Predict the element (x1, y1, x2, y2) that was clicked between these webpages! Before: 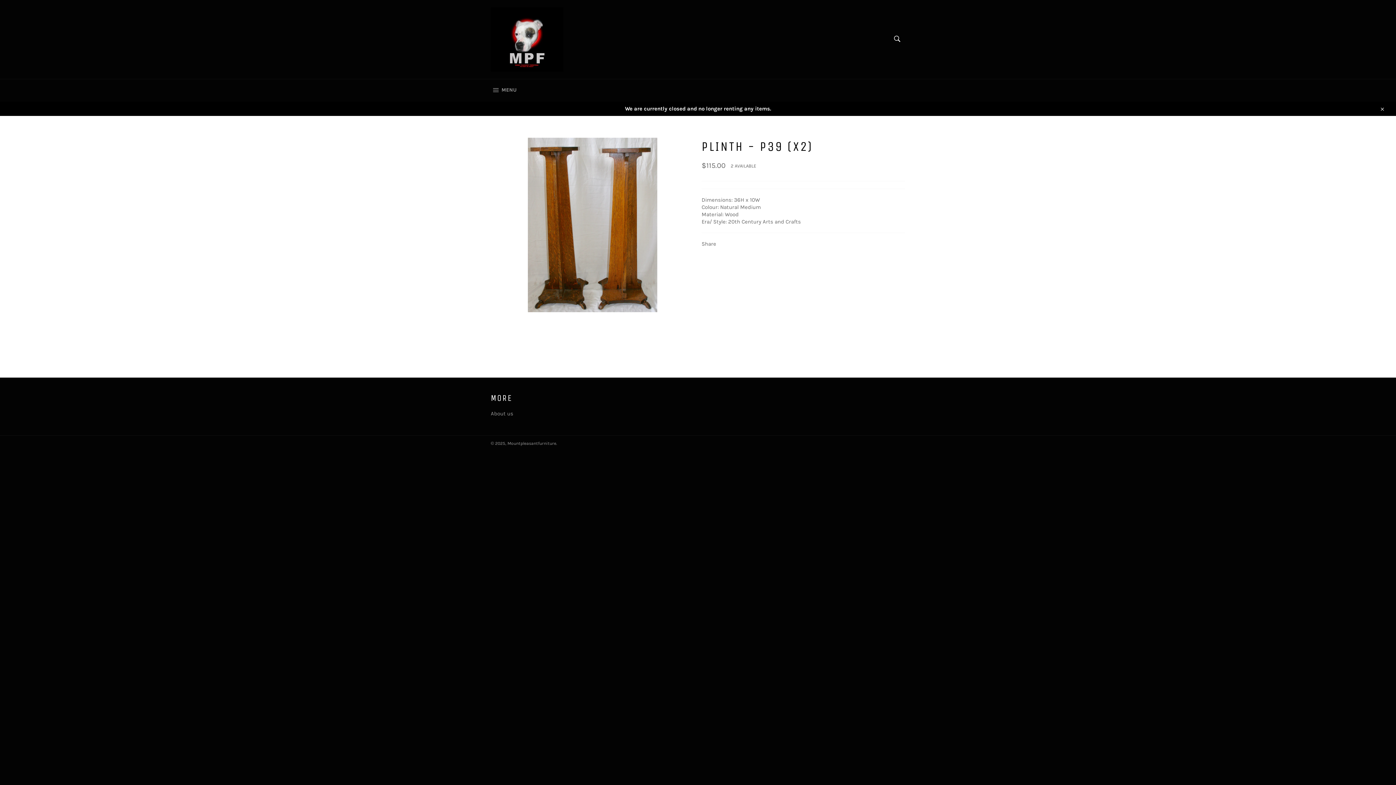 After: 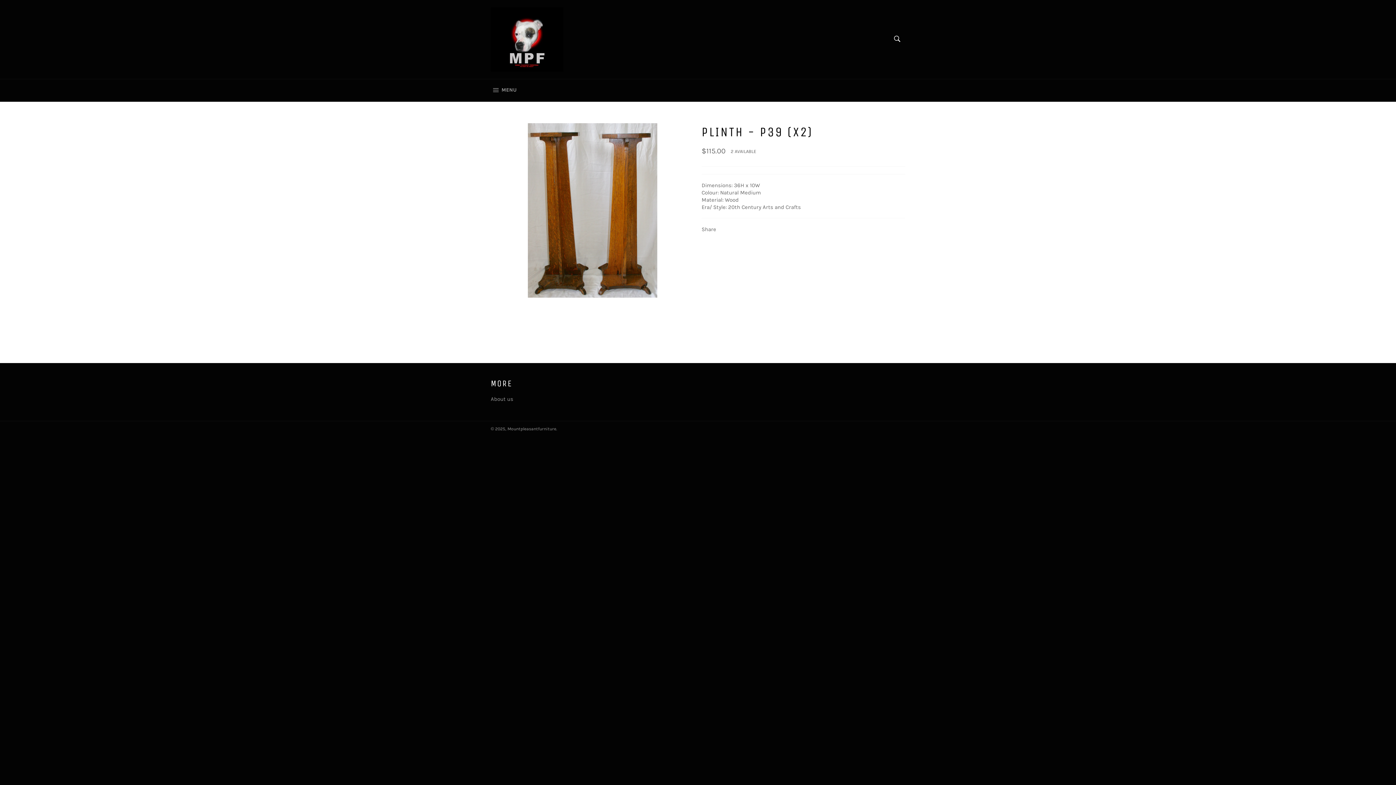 Action: bbox: (1375, 101, 1389, 116) label: Close